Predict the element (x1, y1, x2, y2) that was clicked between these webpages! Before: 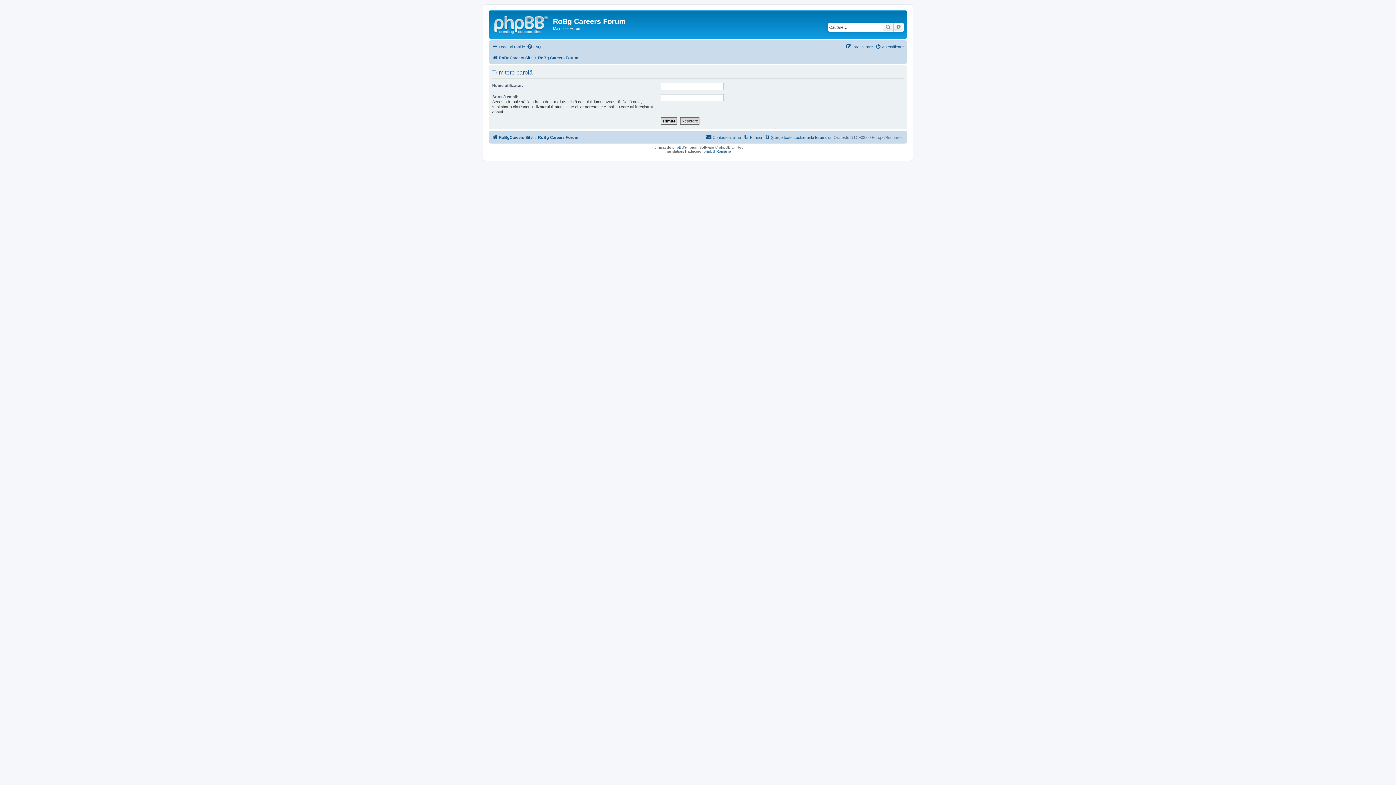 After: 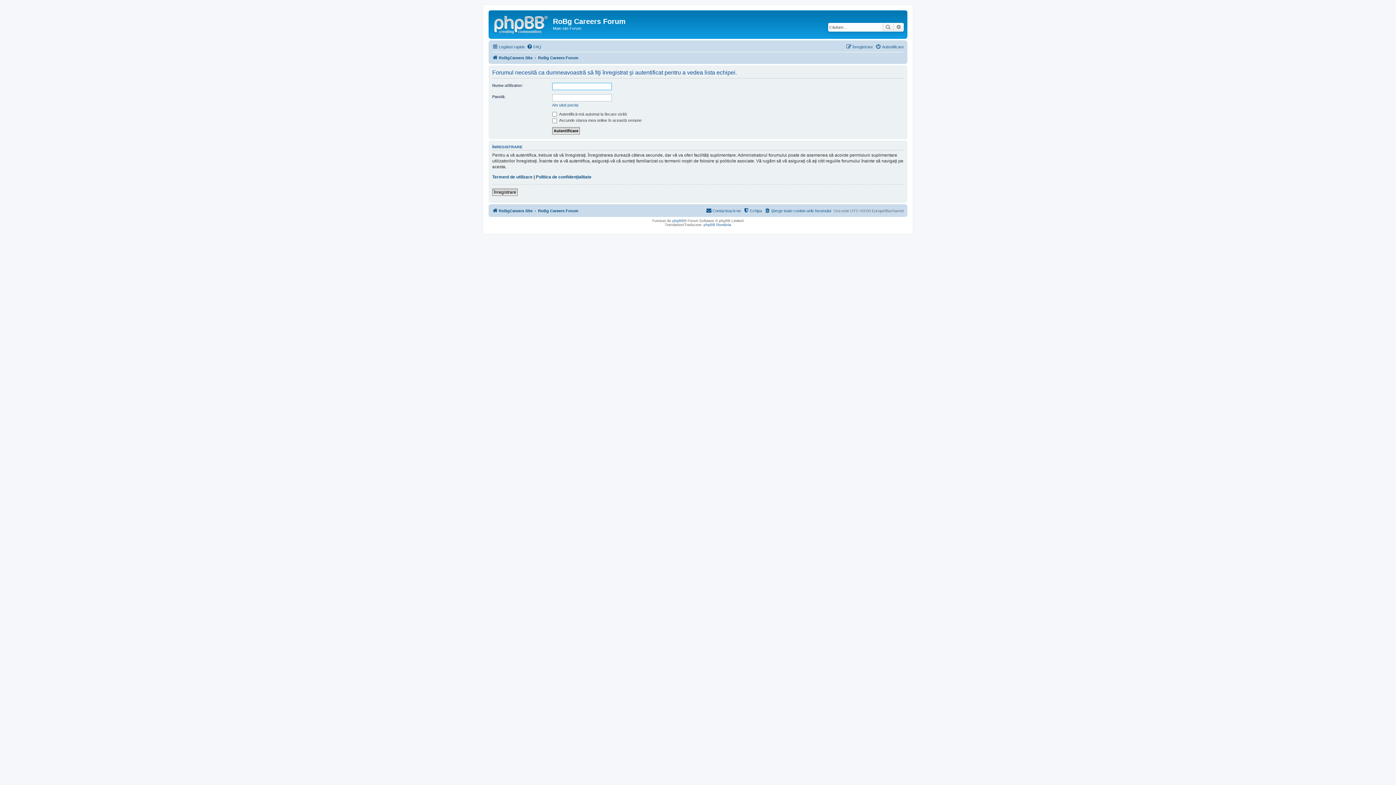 Action: bbox: (743, 132, 762, 141) label: Echipa